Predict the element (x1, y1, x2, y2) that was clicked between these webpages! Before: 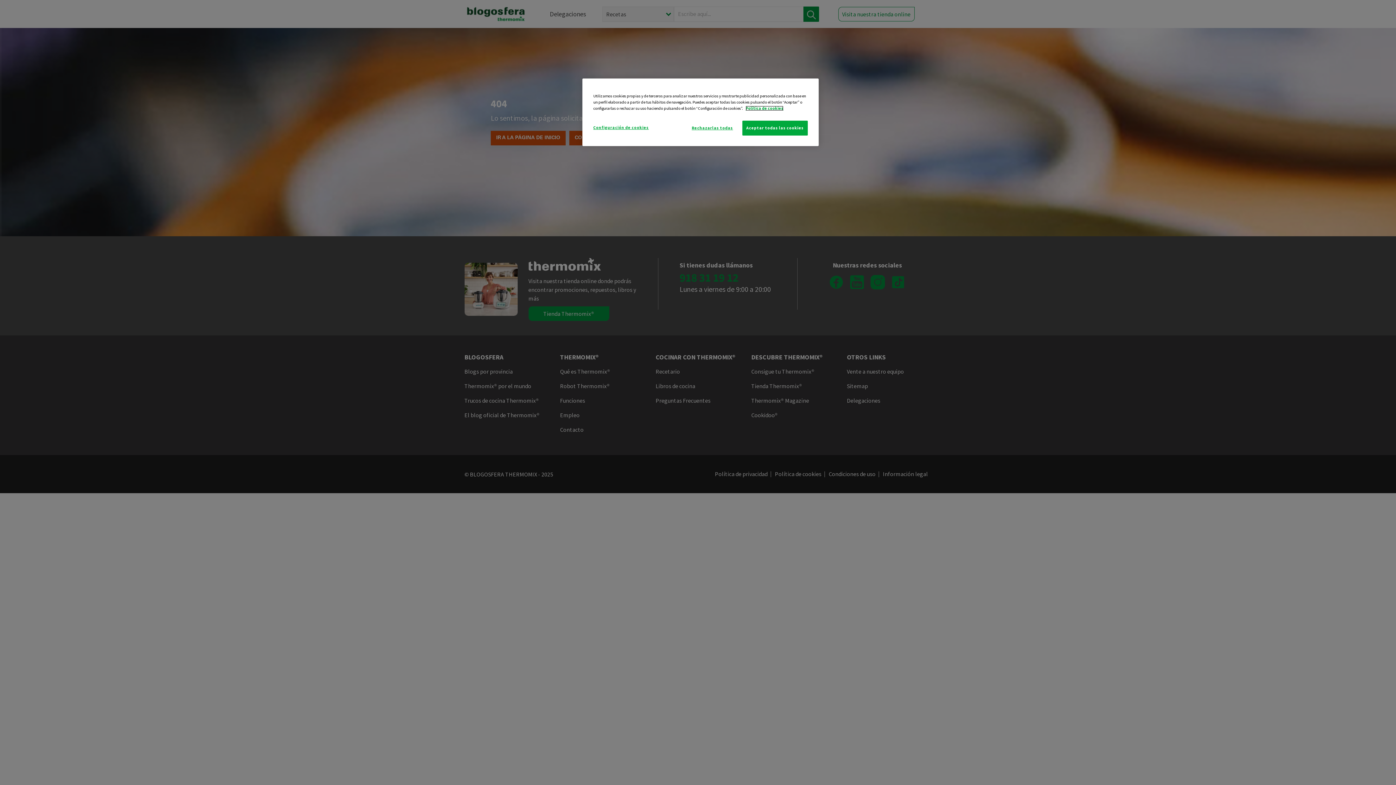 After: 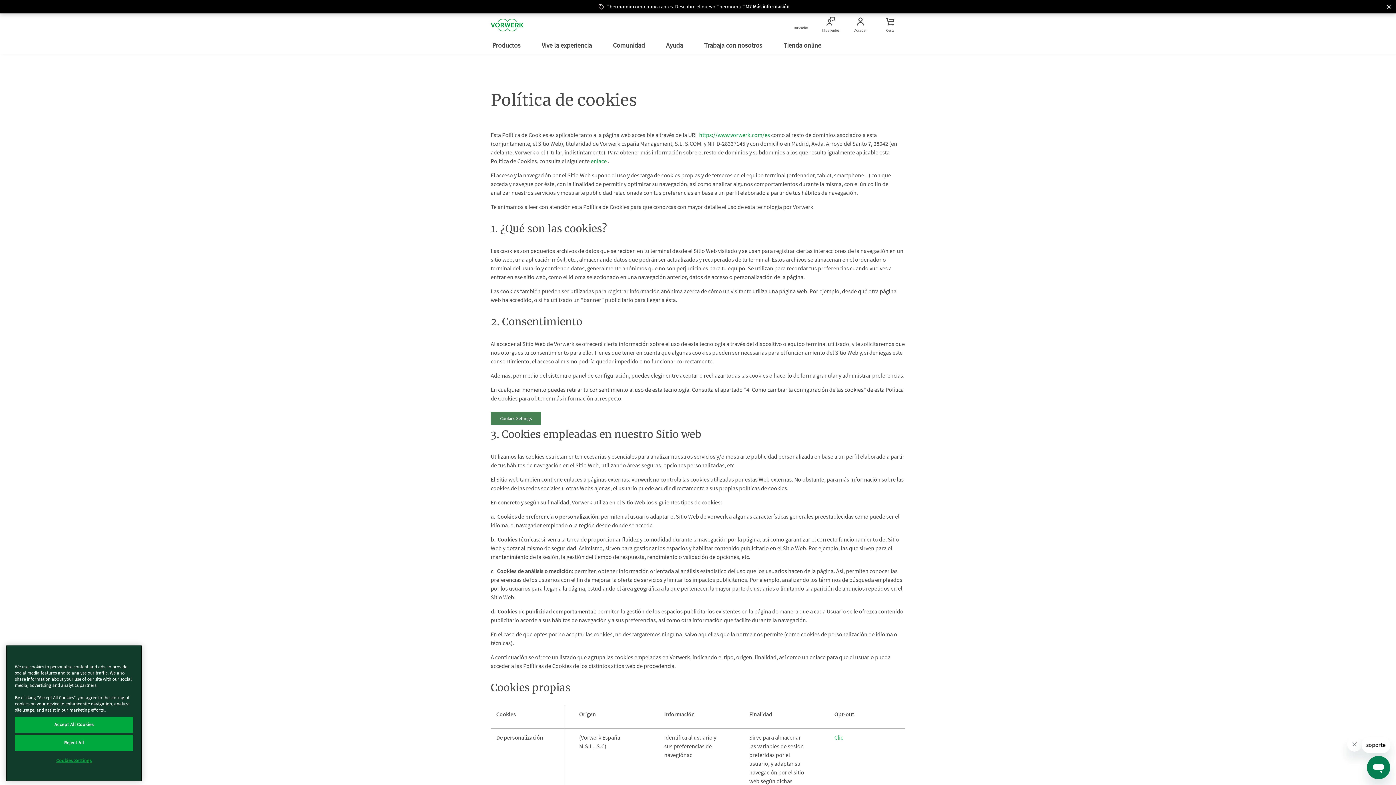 Action: label: Más información sobre su privacidad bbox: (745, 105, 783, 110)